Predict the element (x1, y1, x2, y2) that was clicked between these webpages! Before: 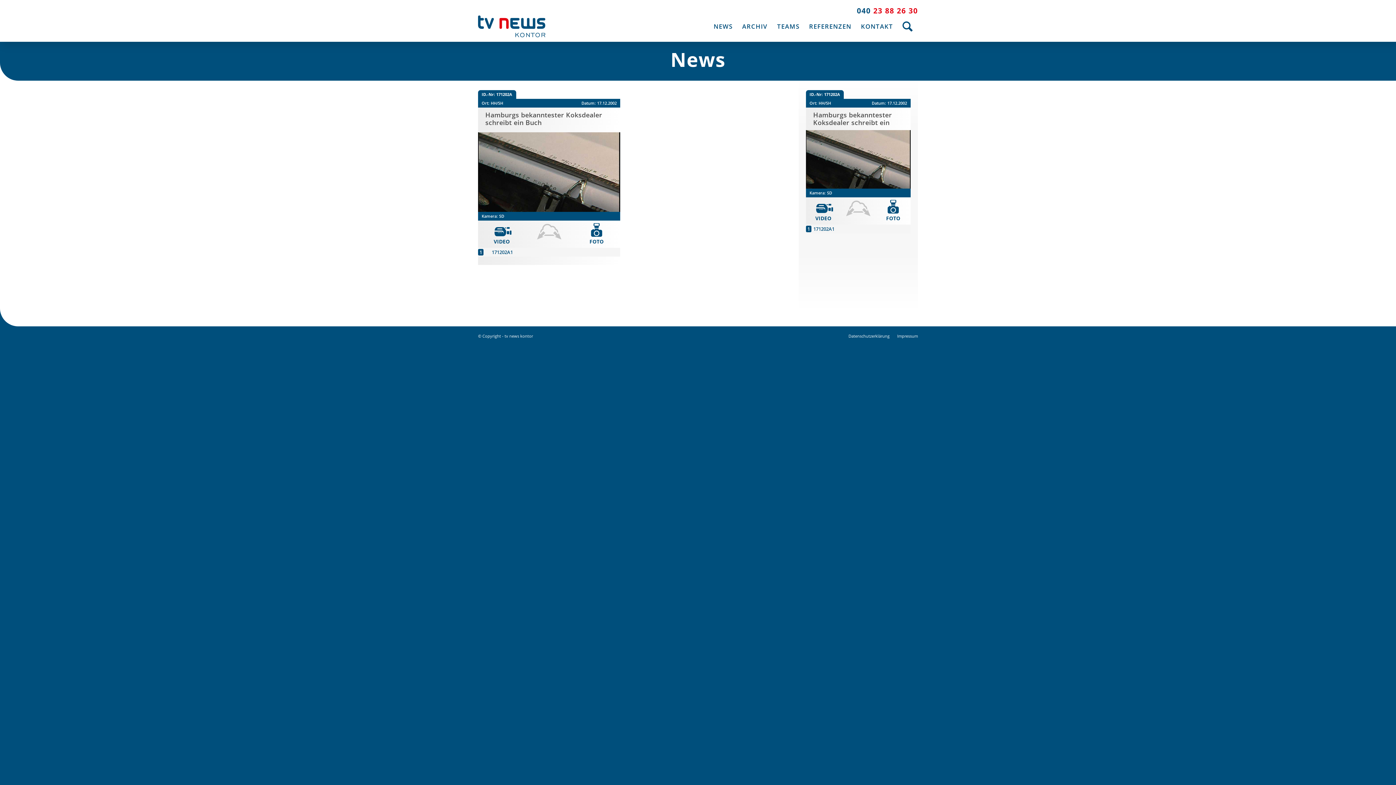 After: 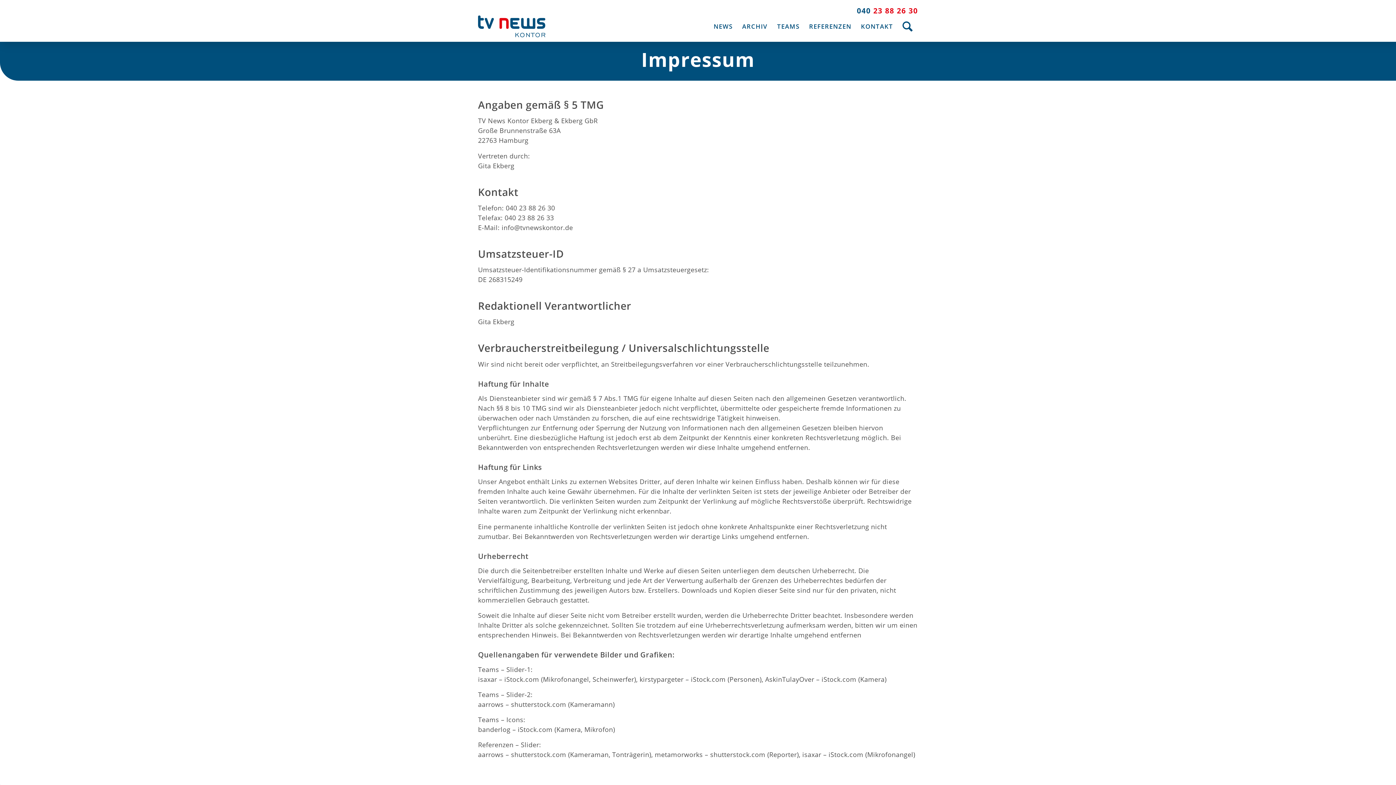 Action: label: Impressum bbox: (897, 333, 918, 339)